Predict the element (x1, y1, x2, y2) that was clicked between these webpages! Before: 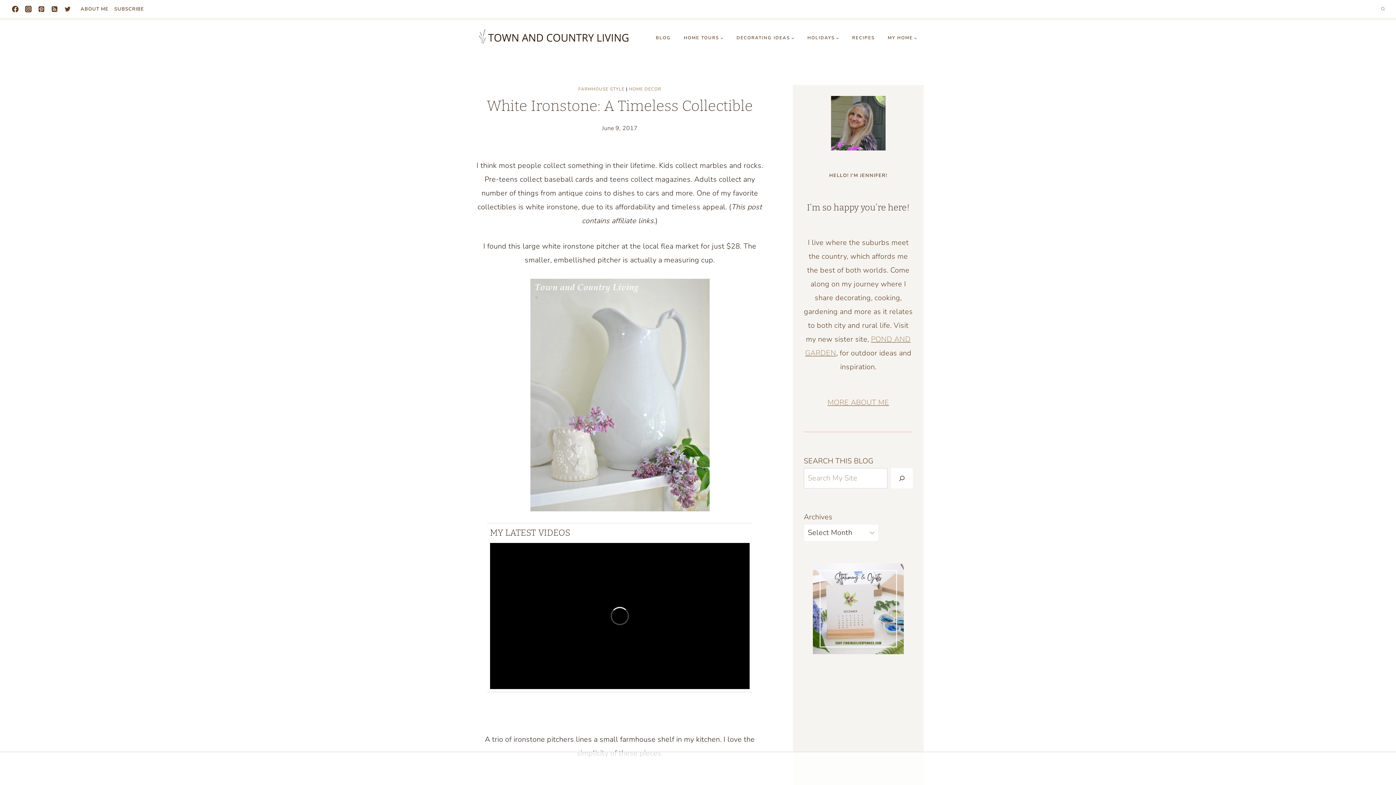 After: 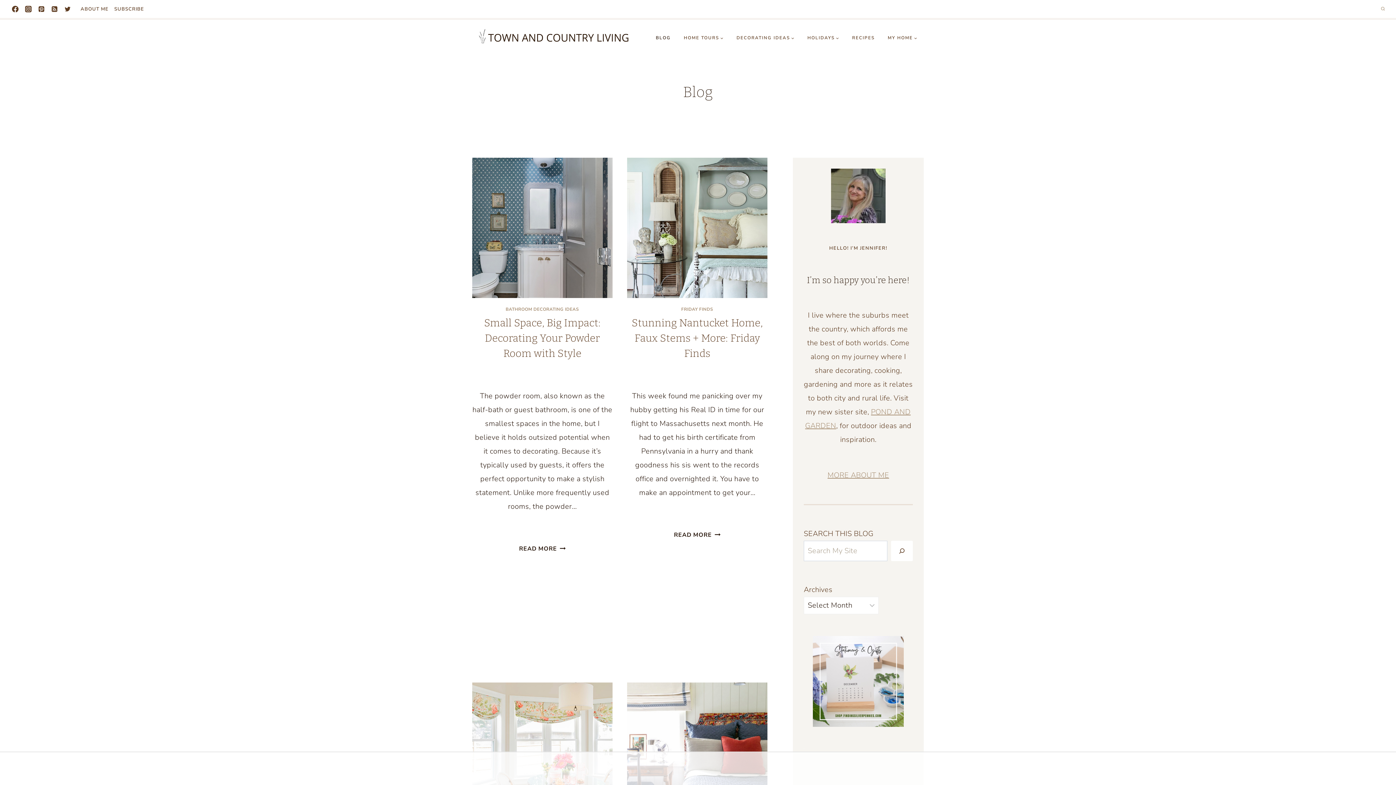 Action: bbox: (649, 29, 677, 46) label: BLOG